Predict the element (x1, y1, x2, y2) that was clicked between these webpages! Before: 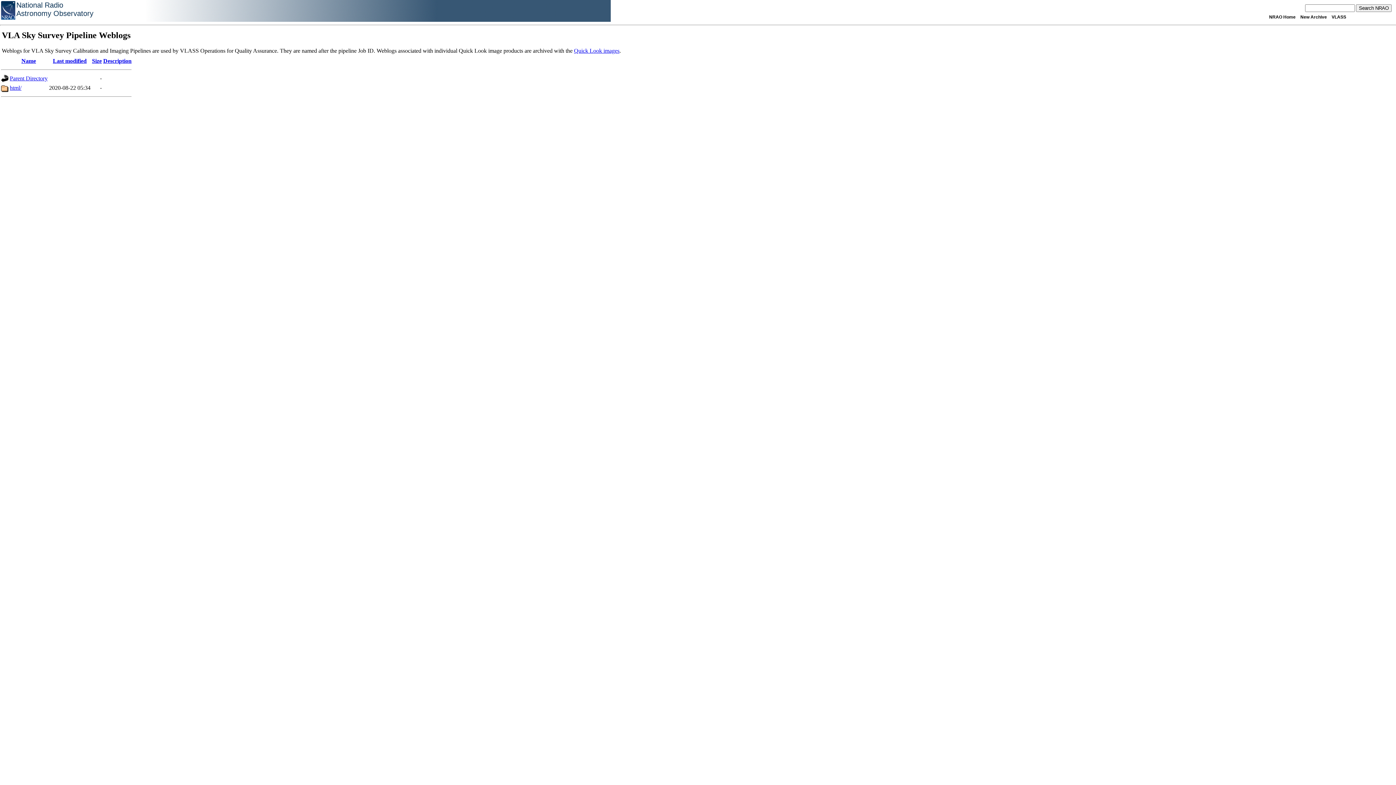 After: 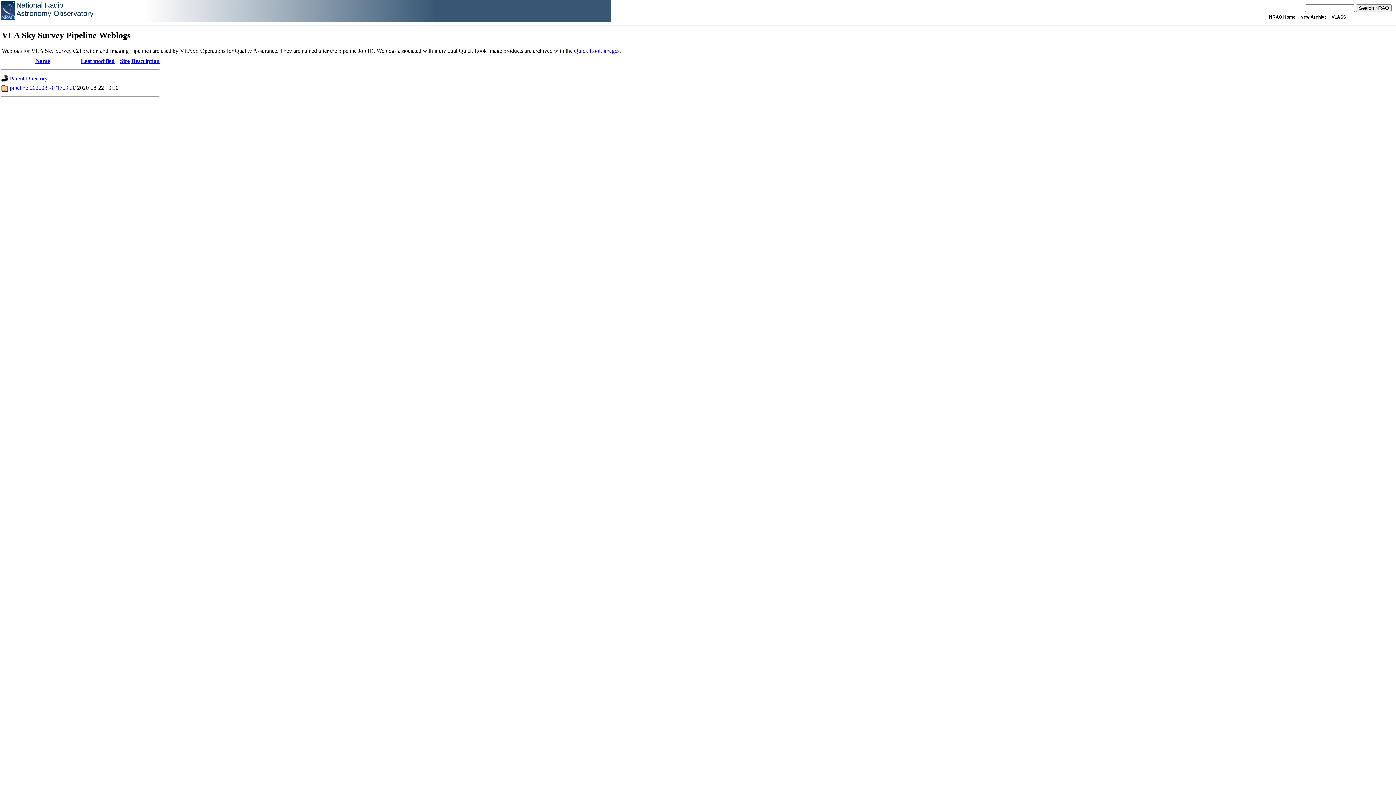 Action: label: Parent Directory bbox: (9, 75, 47, 81)